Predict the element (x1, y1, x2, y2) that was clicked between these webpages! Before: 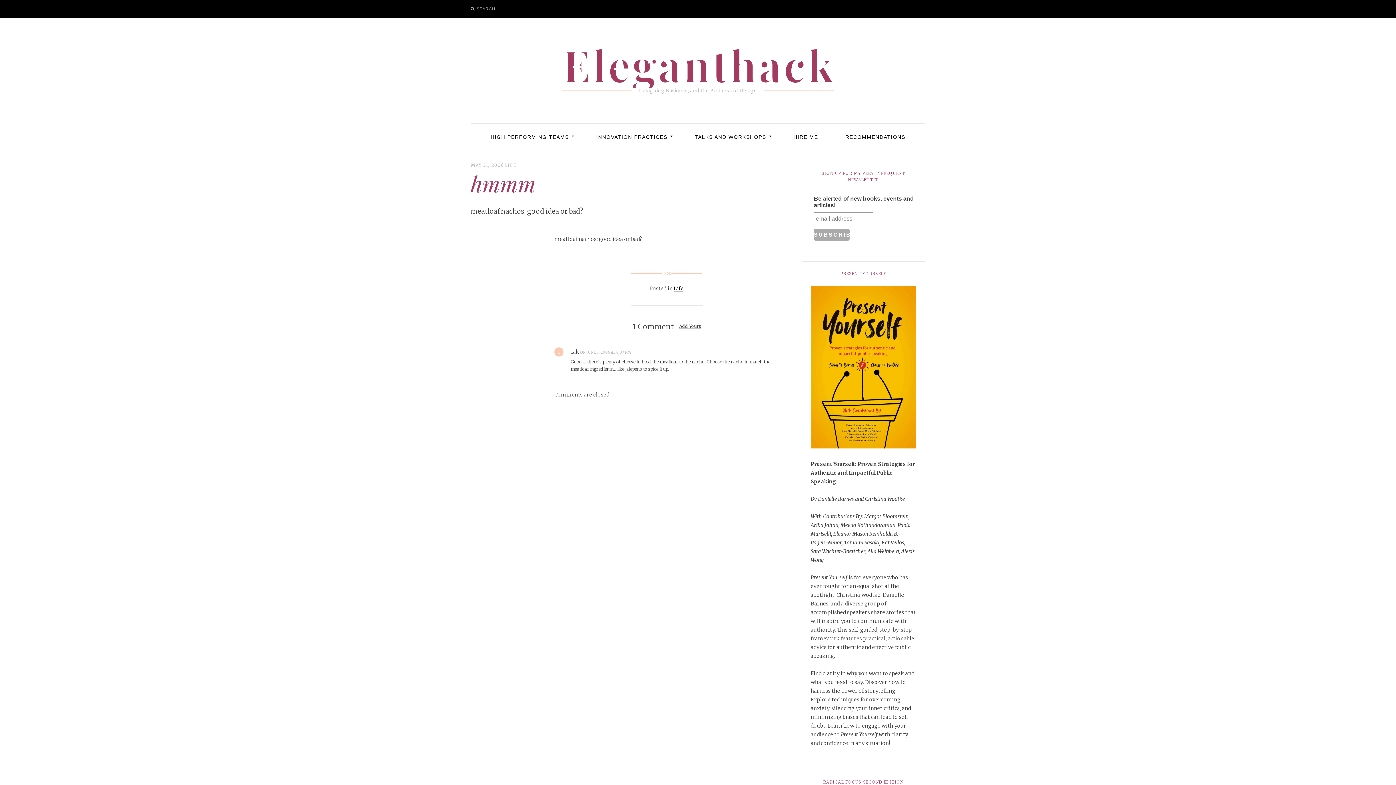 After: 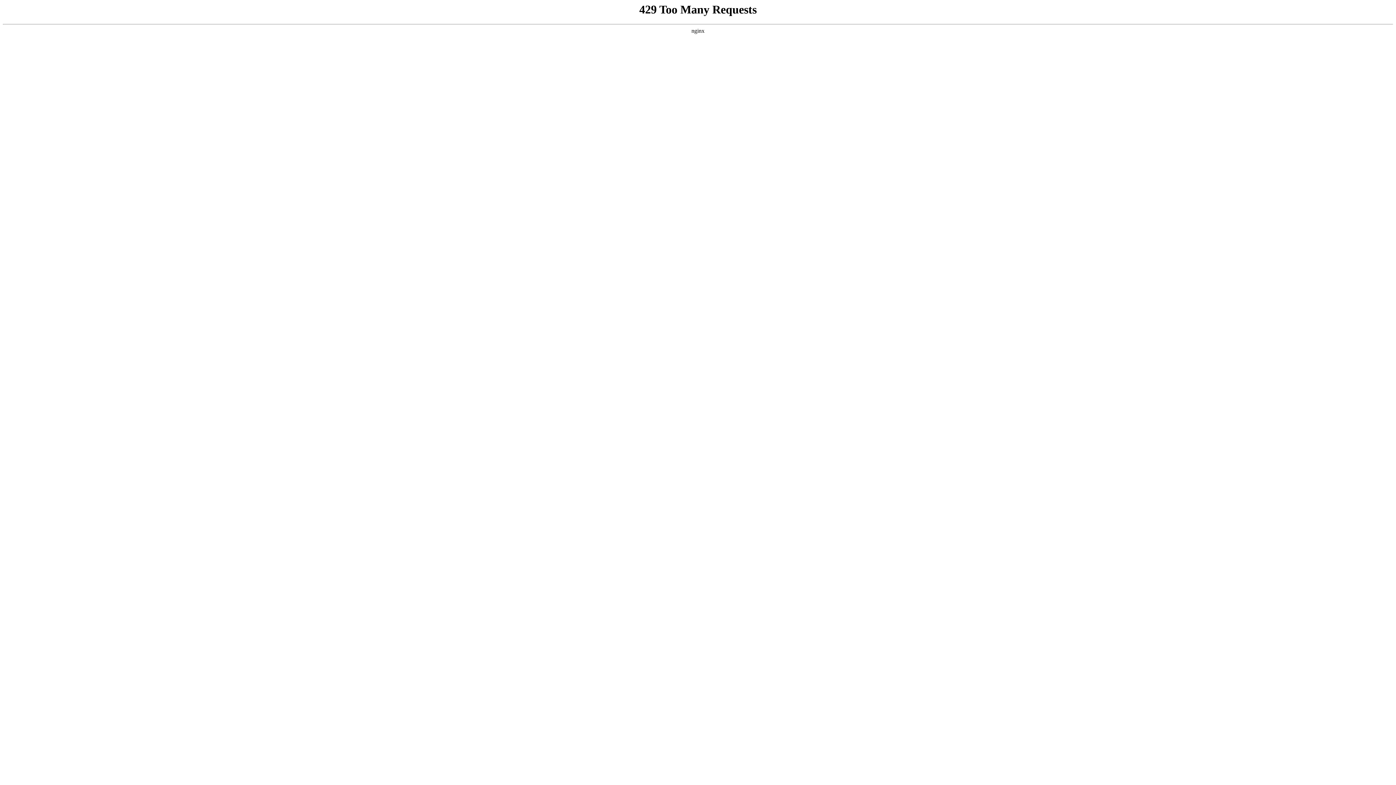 Action: label: HIRE ME bbox: (780, 124, 831, 150)